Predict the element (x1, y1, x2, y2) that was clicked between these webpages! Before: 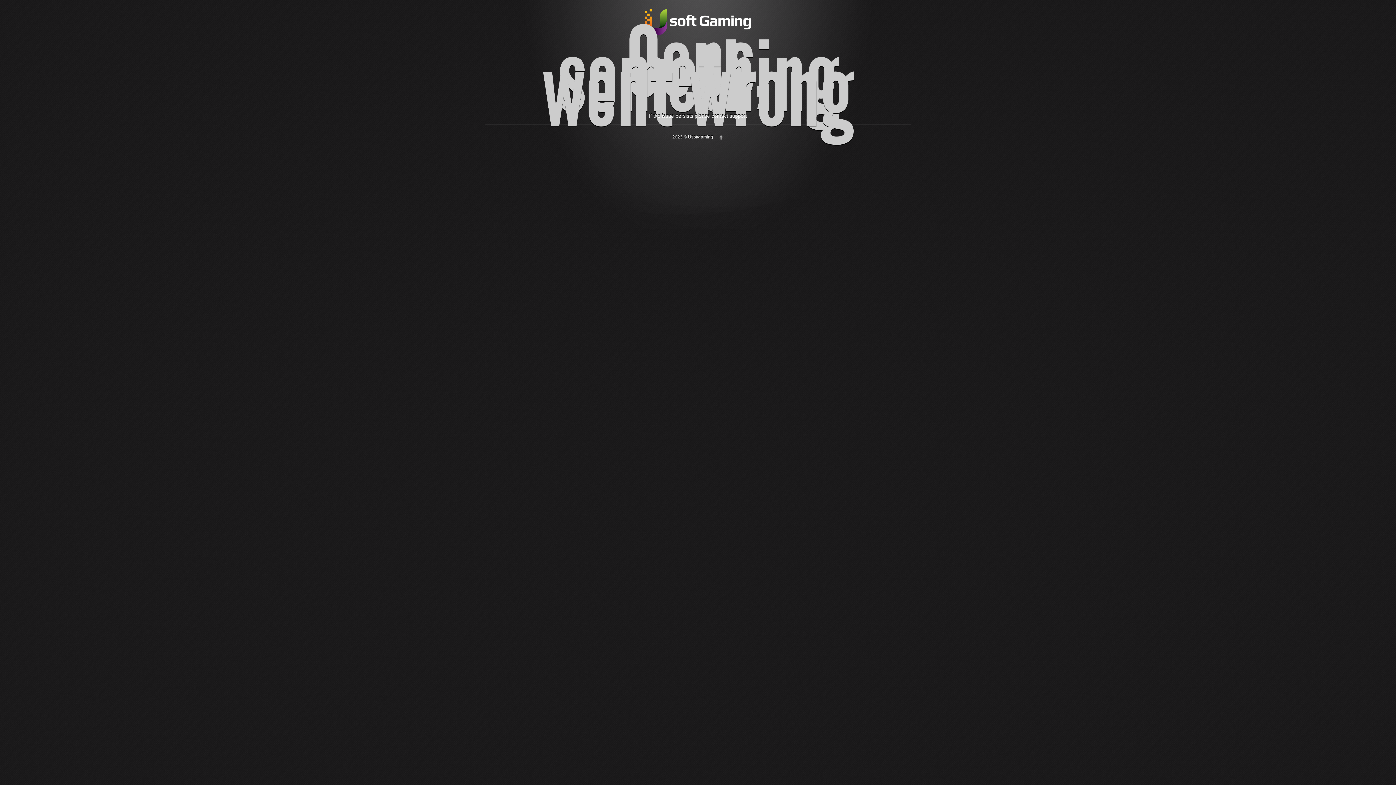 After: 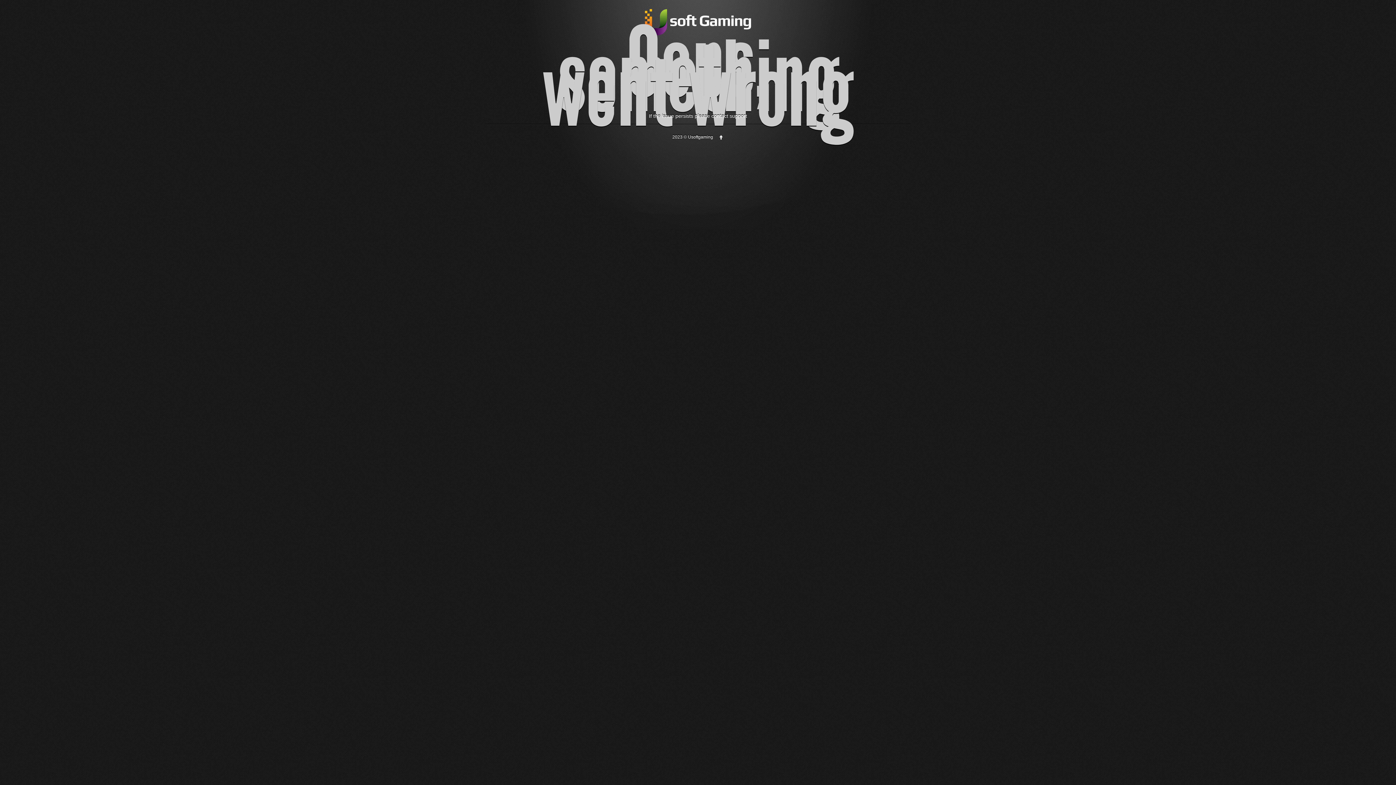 Action: bbox: (718, 134, 723, 139)